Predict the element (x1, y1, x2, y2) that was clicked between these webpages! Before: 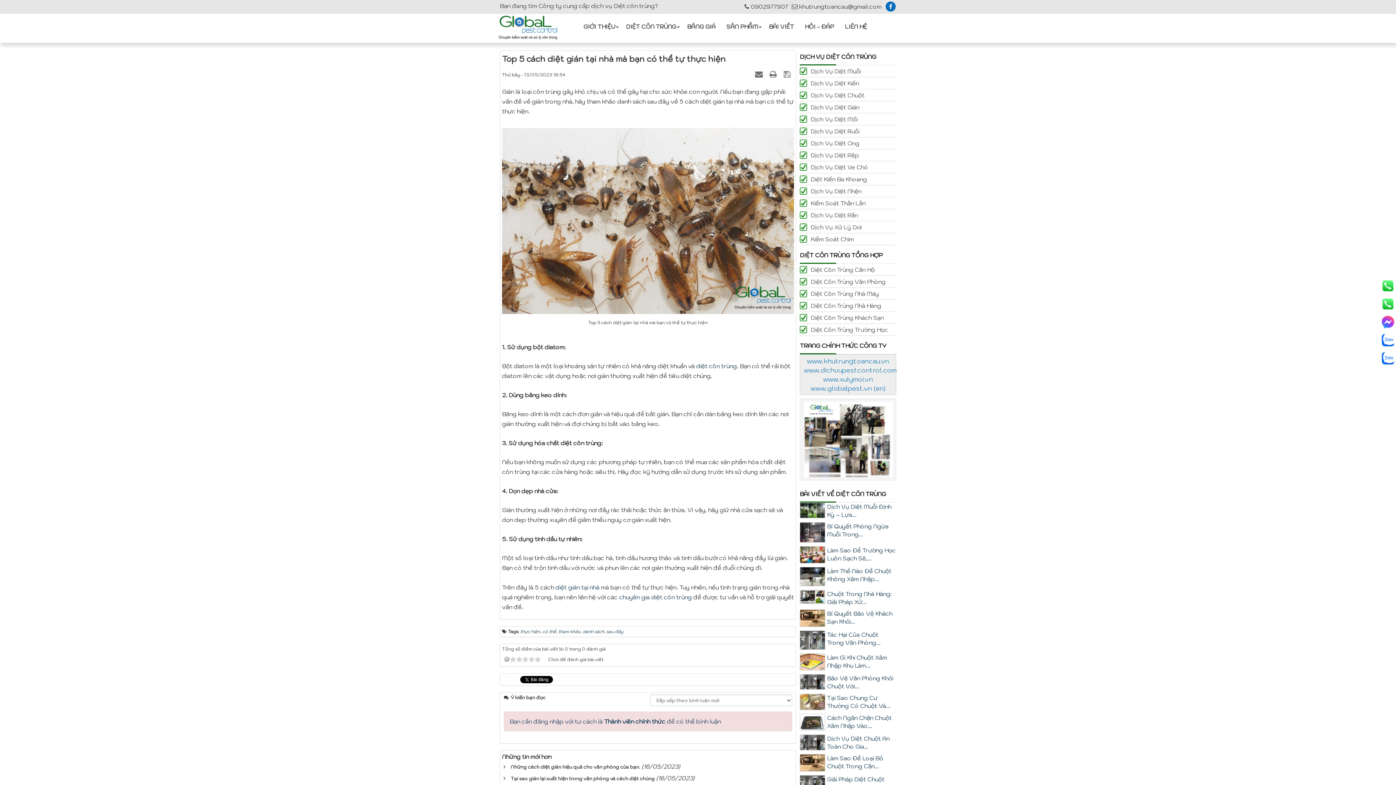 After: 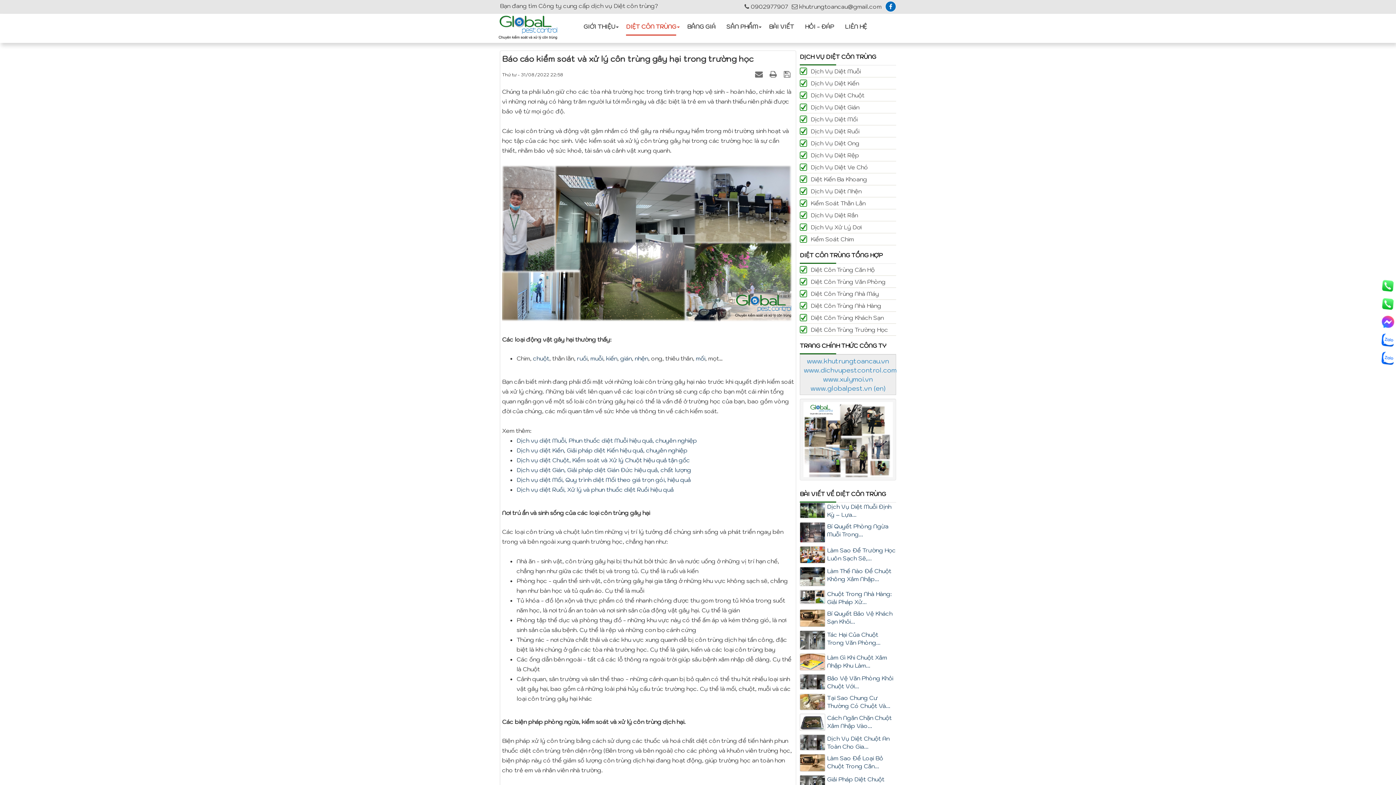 Action: bbox: (800, 324, 896, 336) label: Diệt Côn Trùng Trường Học